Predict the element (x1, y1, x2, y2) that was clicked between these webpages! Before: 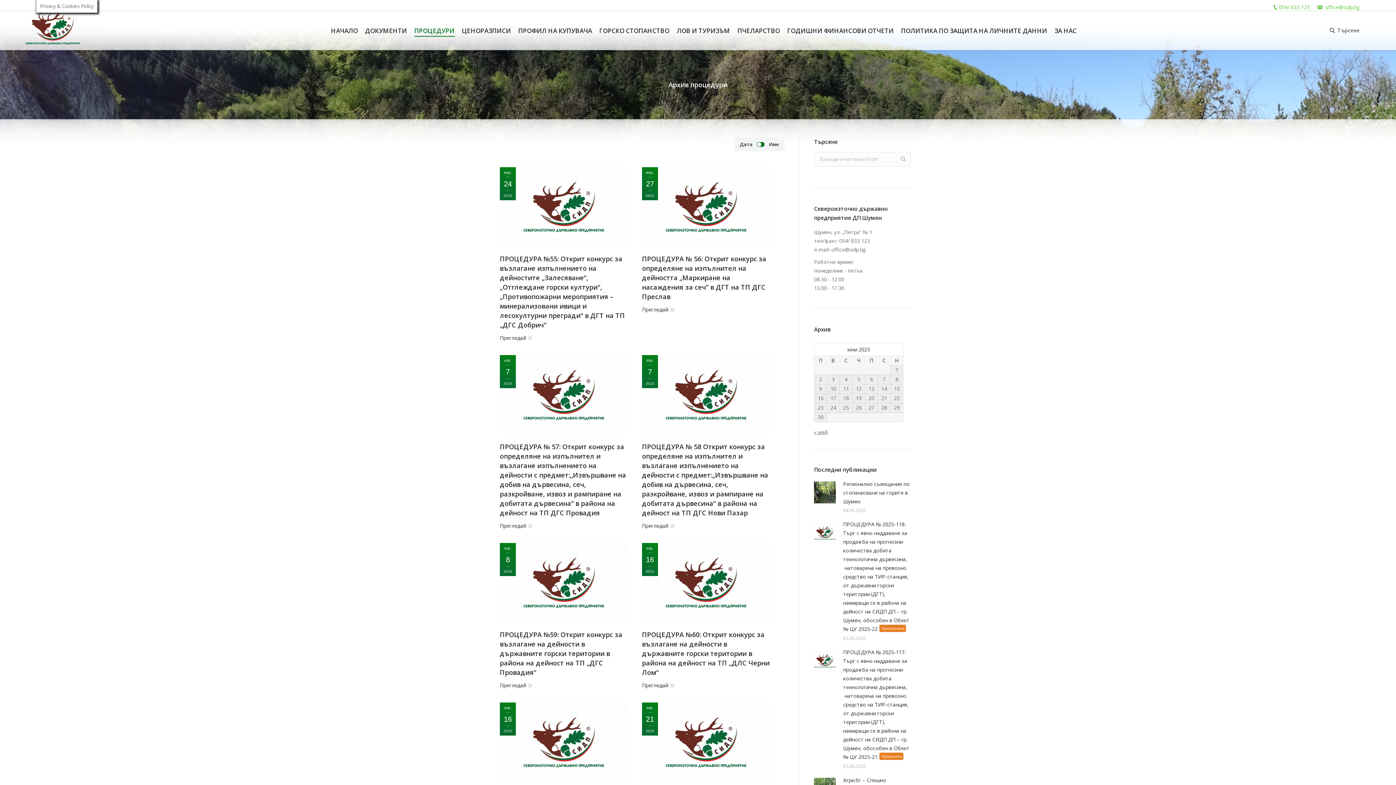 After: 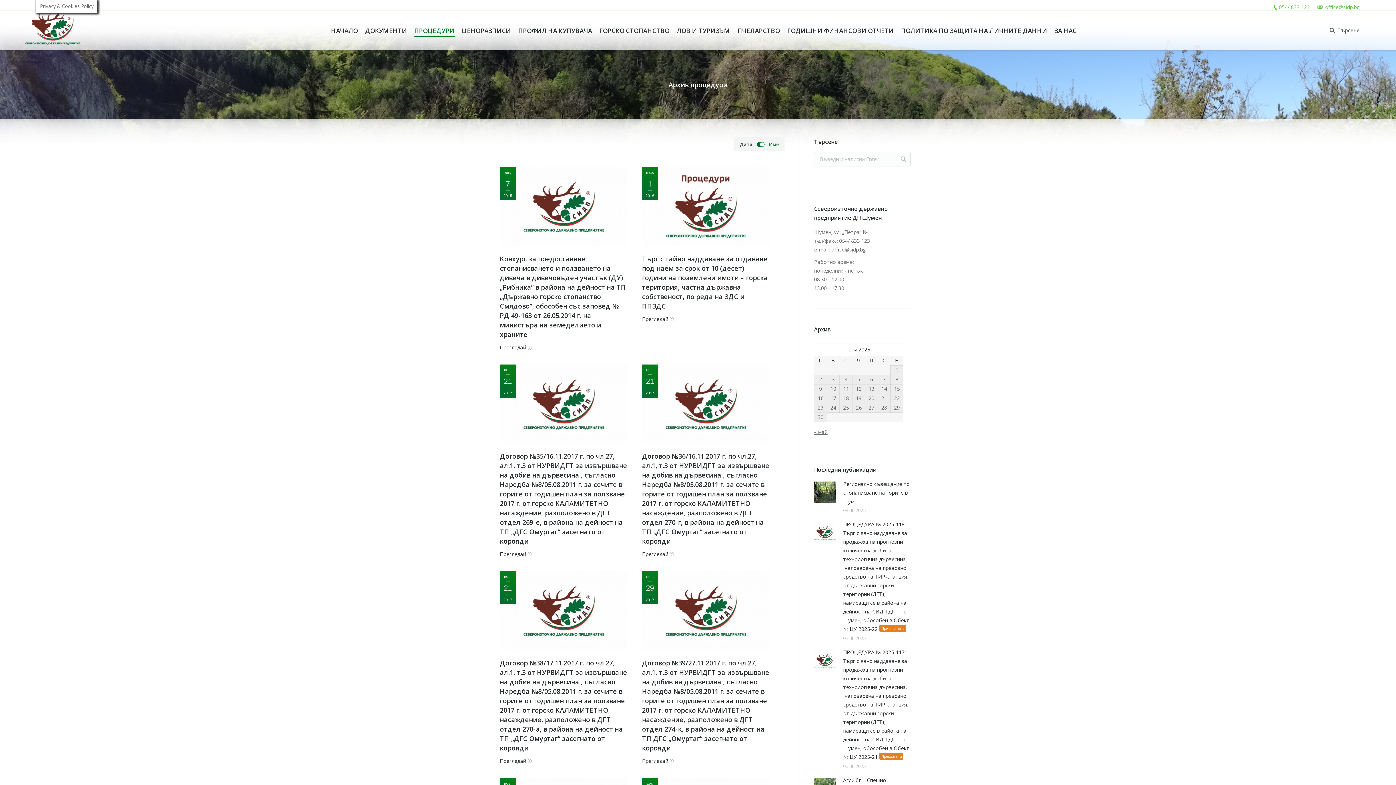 Action: bbox: (764, 137, 784, 151) label: Име